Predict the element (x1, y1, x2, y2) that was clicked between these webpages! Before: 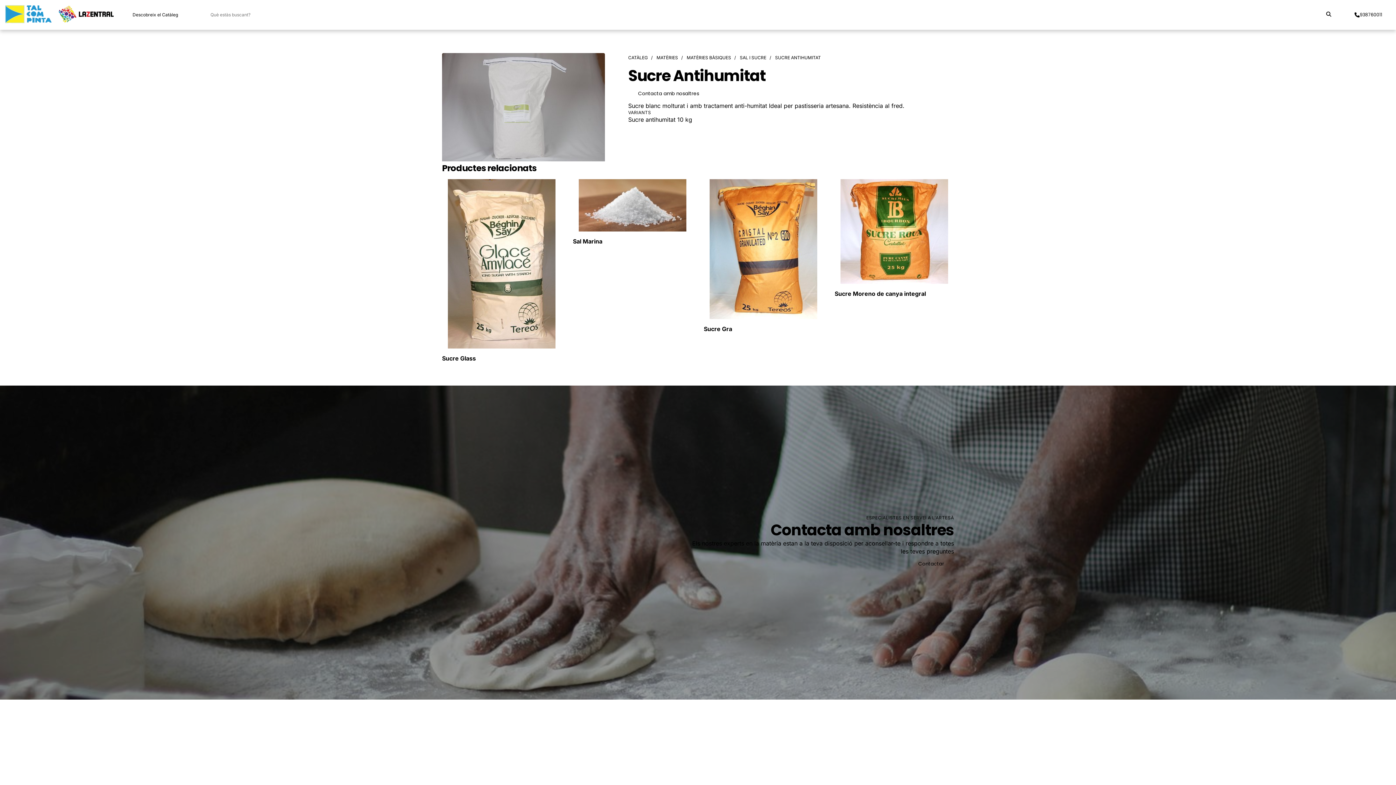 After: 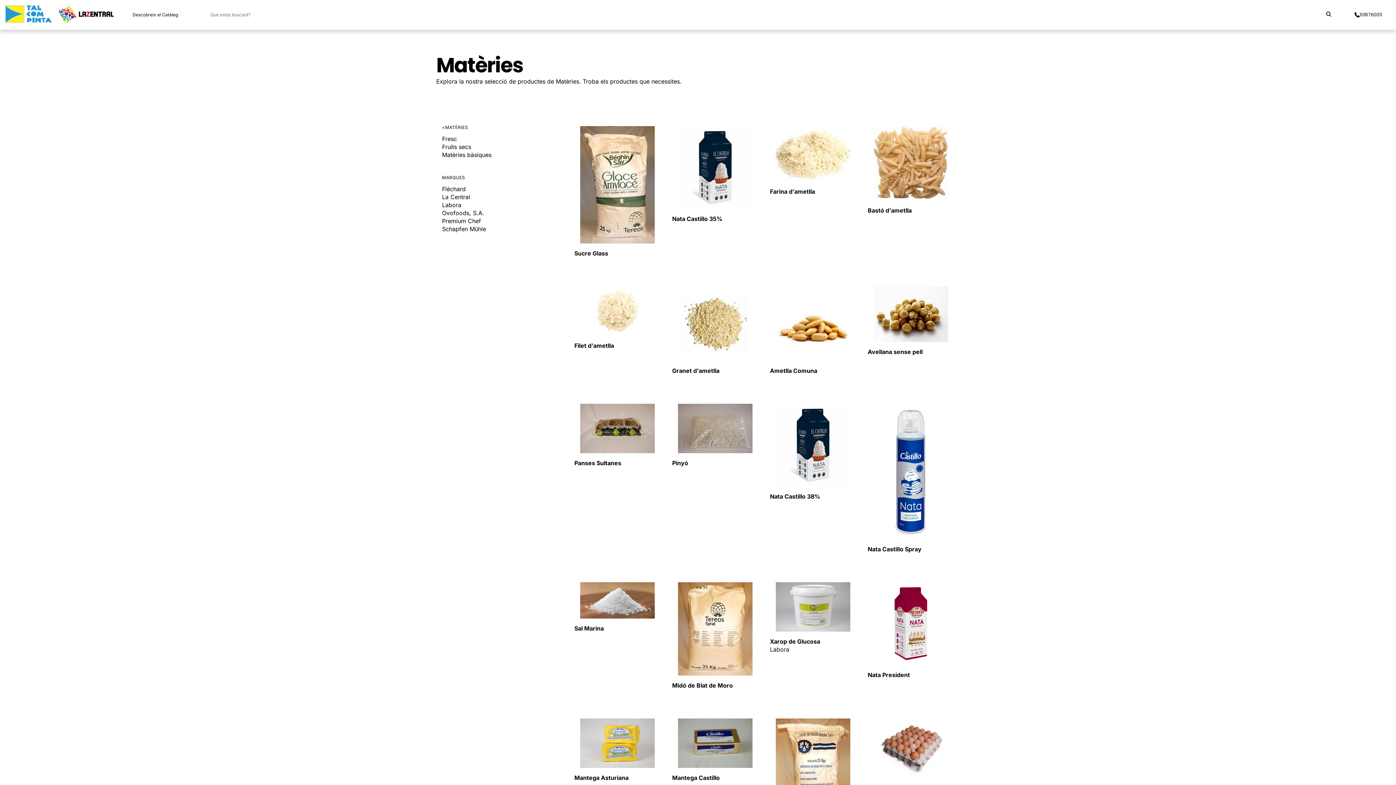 Action: label: MATÈRIES bbox: (656, 54, 678, 60)